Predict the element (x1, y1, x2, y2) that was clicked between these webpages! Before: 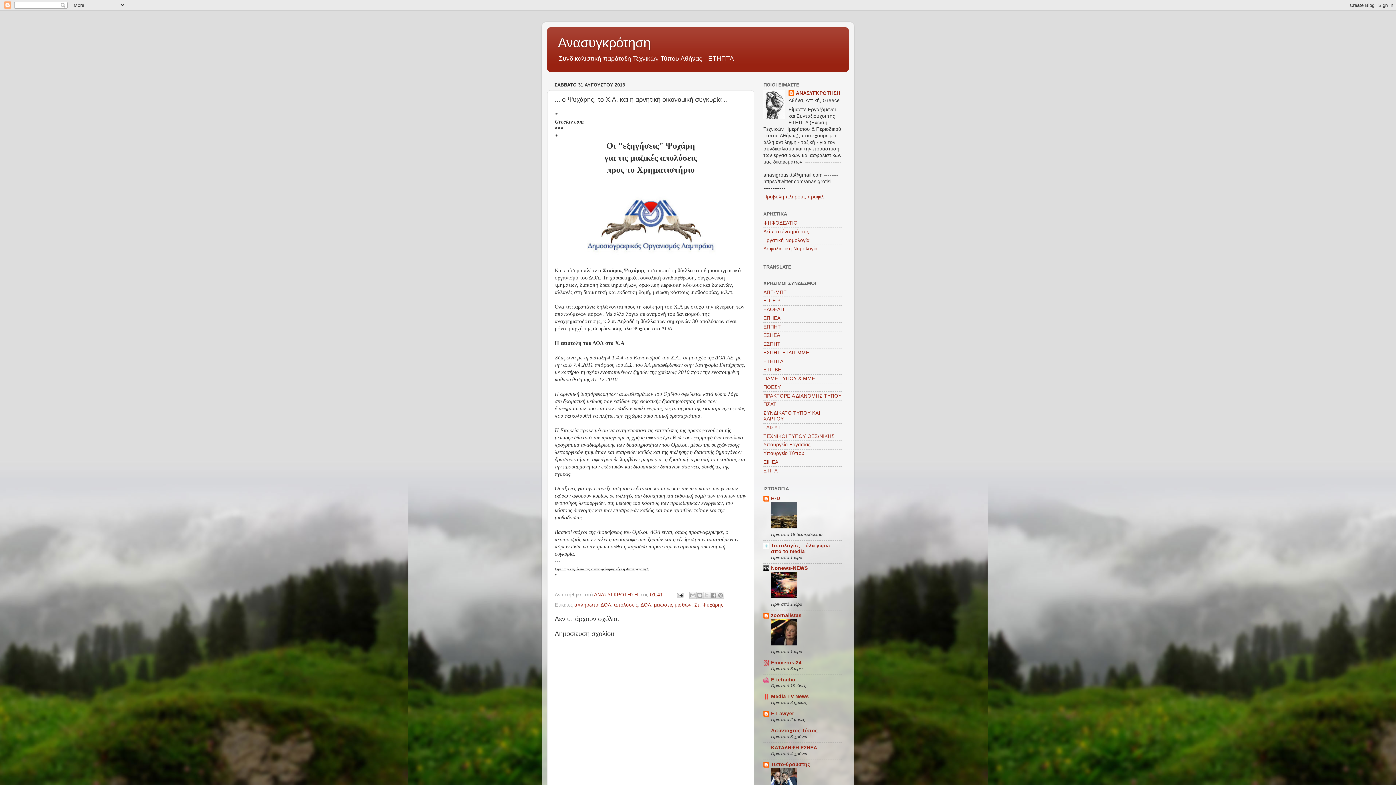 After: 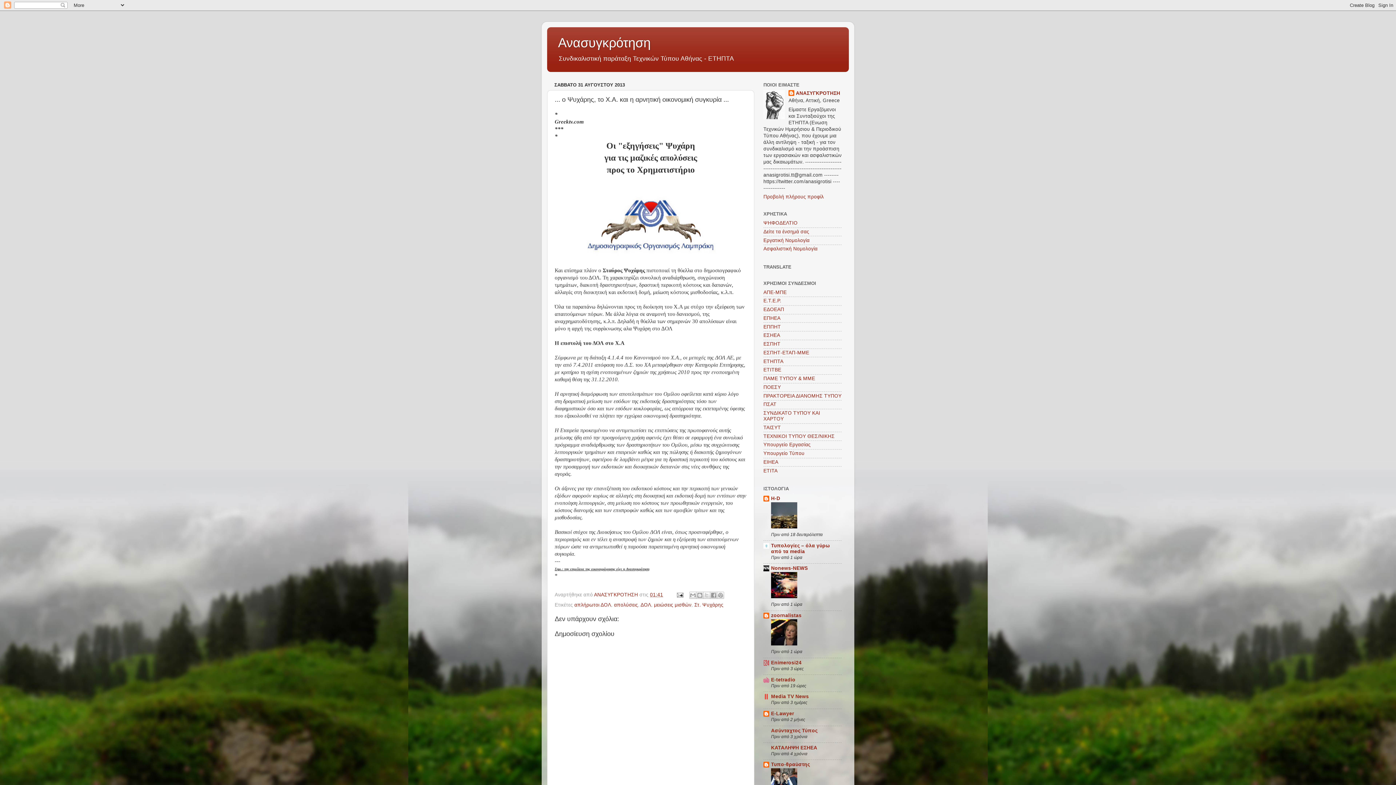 Action: bbox: (771, 594, 797, 599)